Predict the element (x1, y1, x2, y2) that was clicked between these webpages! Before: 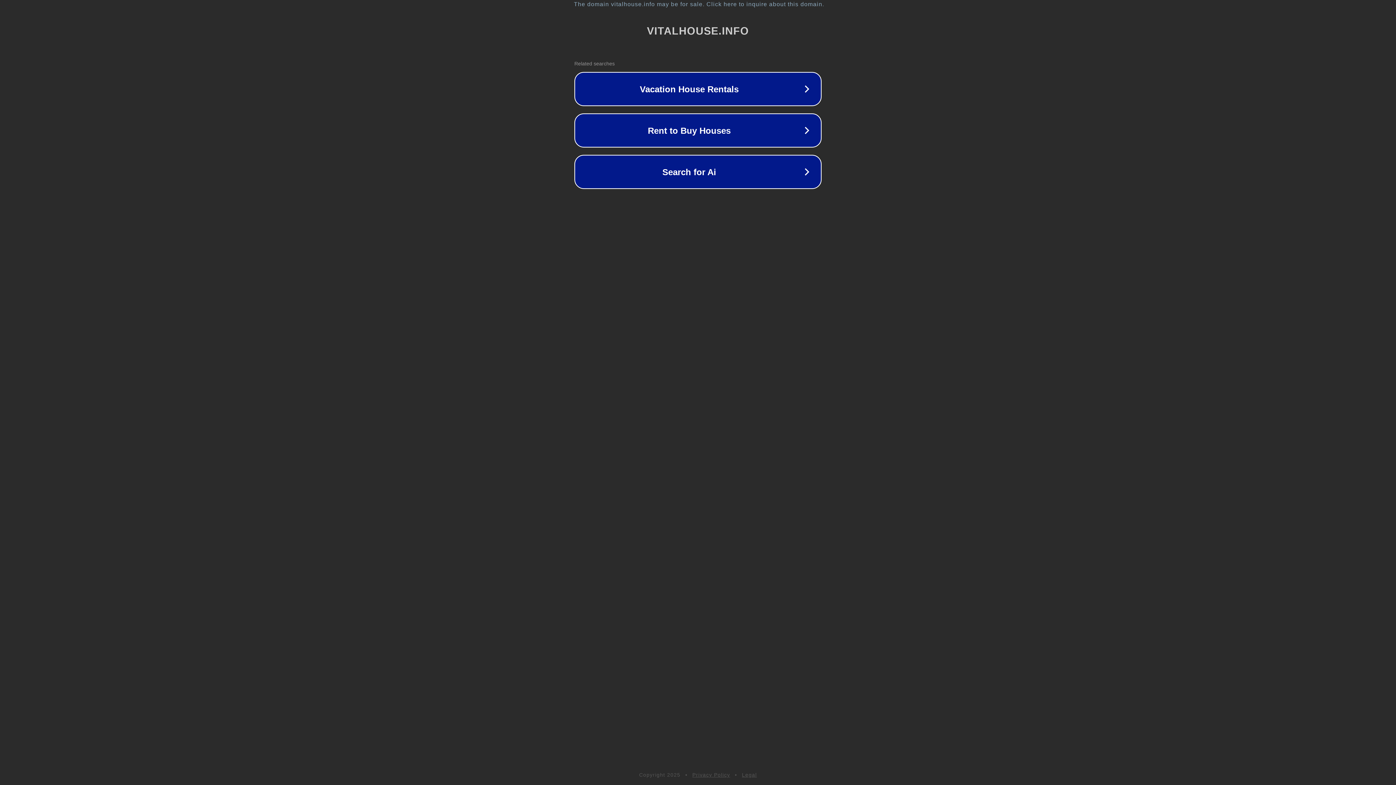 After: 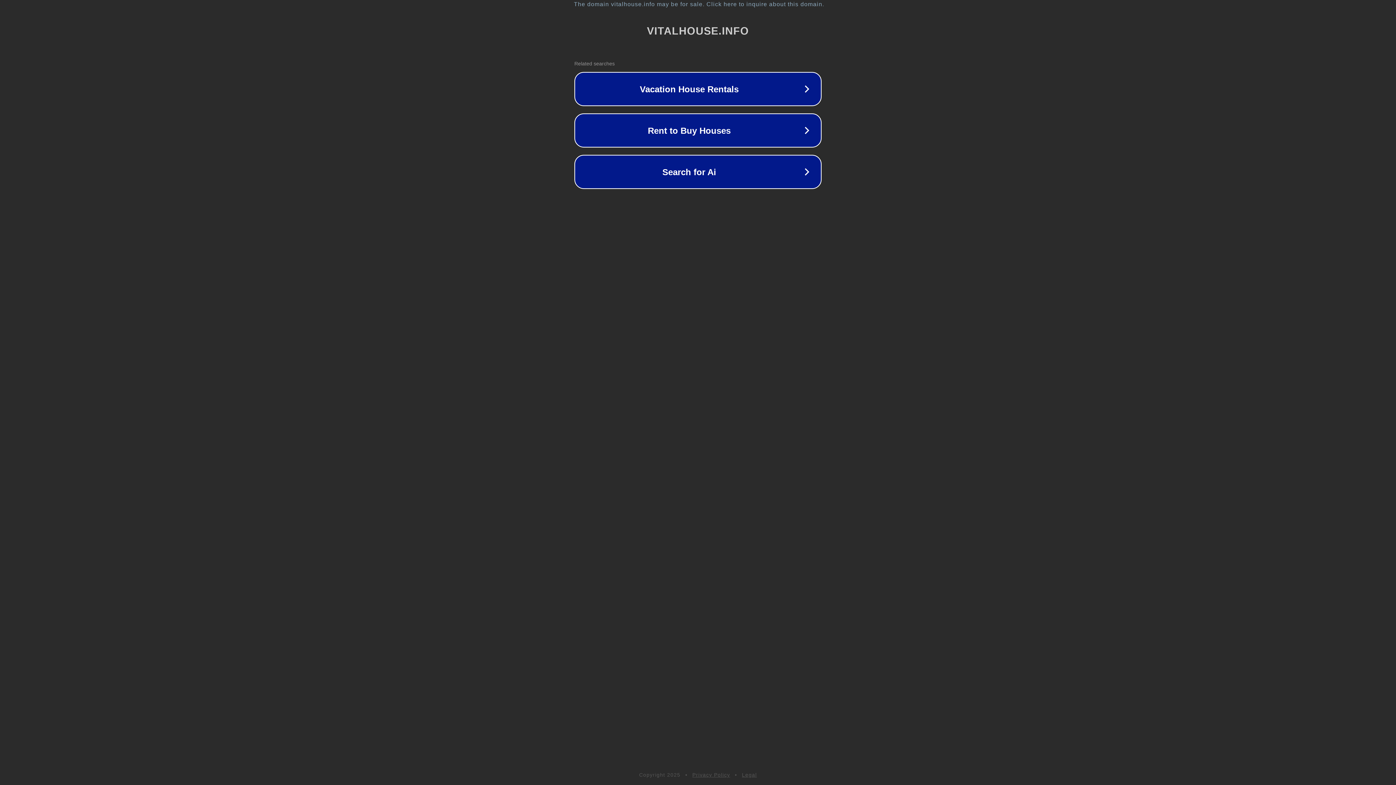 Action: label: Privacy Policy bbox: (692, 772, 730, 778)